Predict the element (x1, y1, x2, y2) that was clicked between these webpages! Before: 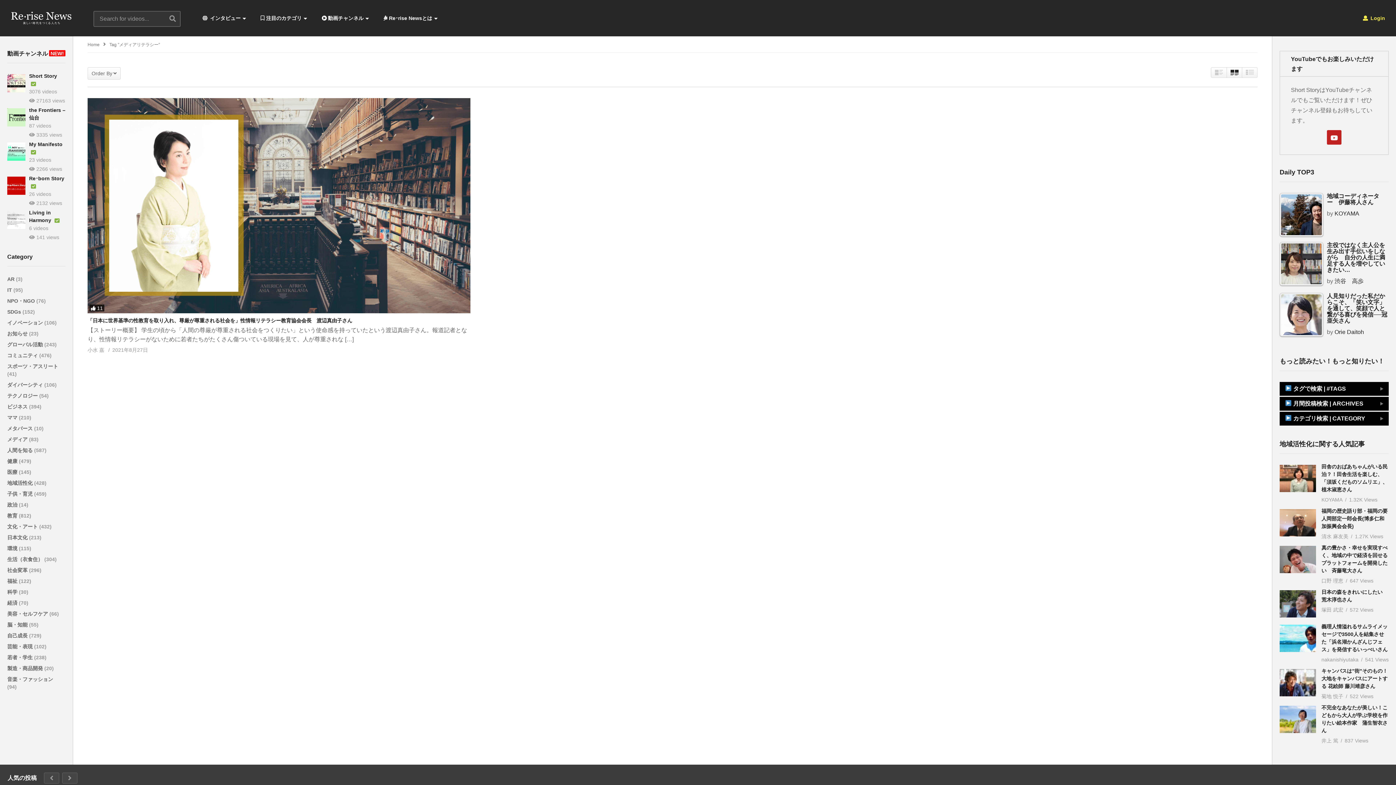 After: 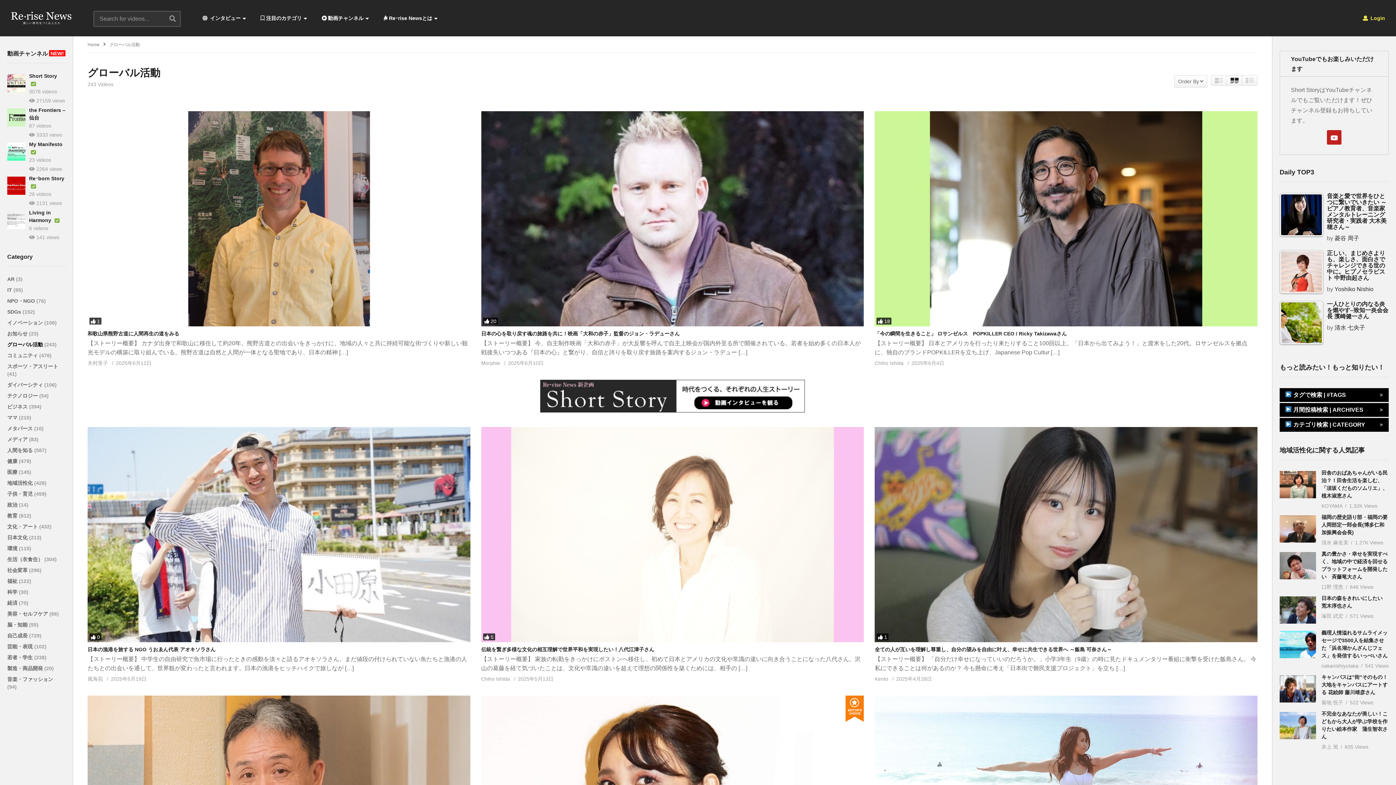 Action: bbox: (7, 341, 44, 347) label: グローバル活動 